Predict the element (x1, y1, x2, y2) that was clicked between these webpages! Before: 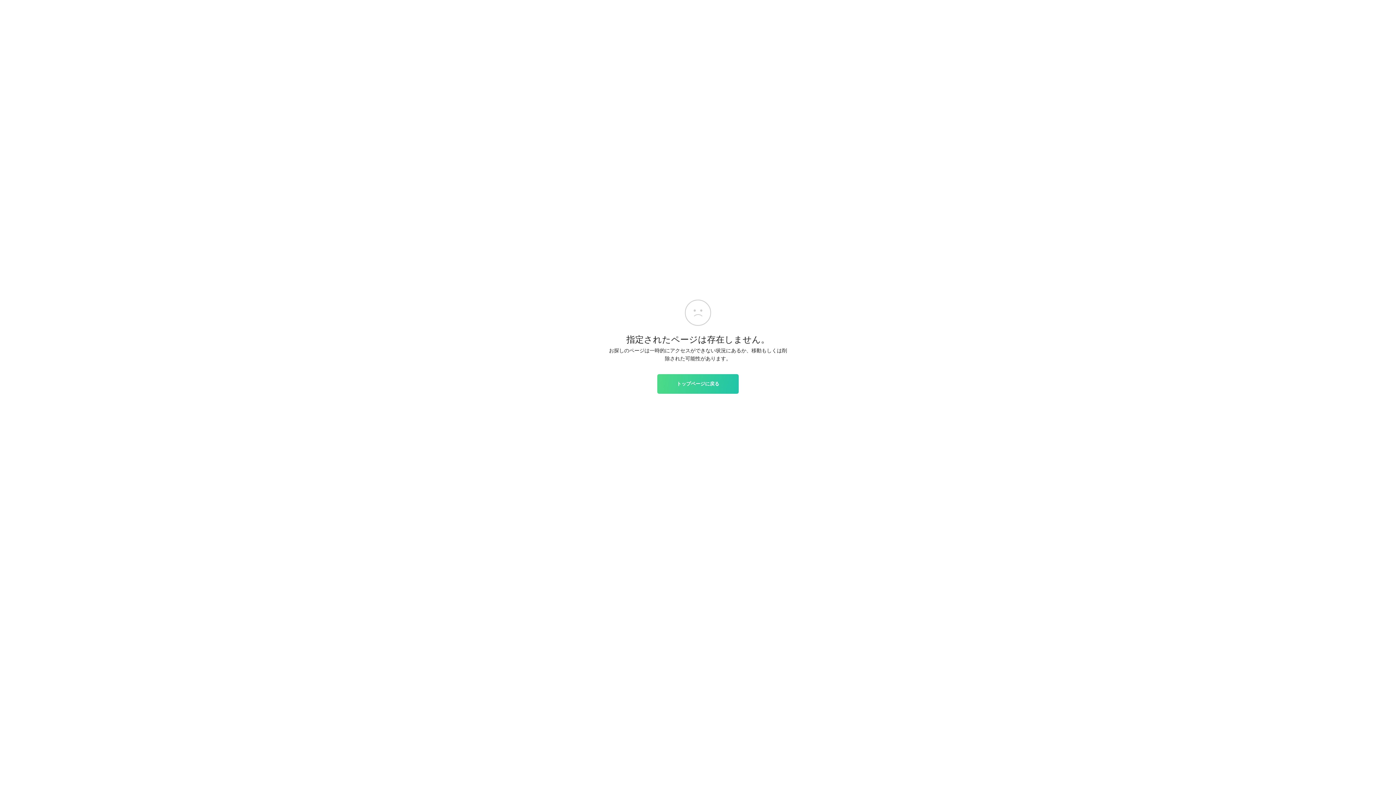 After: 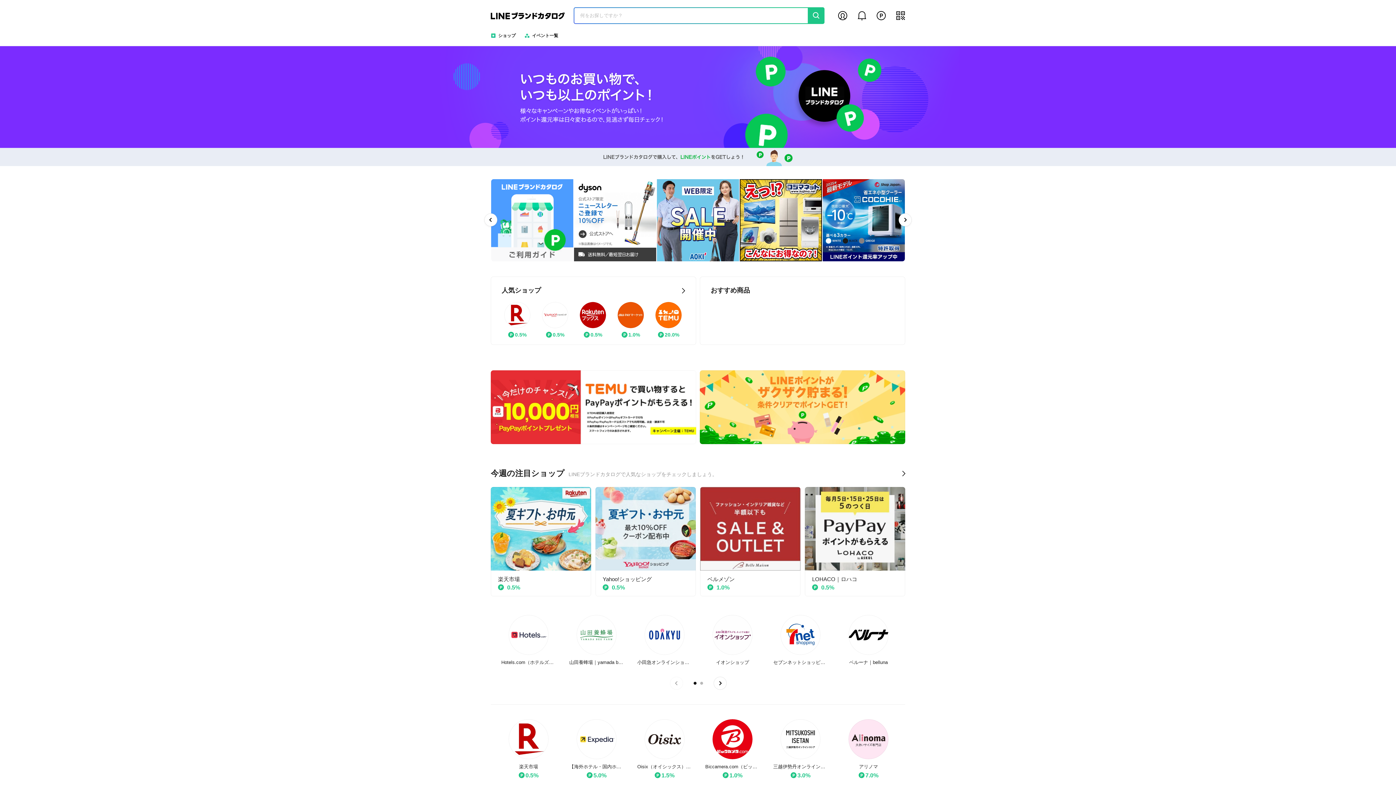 Action: bbox: (657, 374, 738, 393) label: トップページに戻る